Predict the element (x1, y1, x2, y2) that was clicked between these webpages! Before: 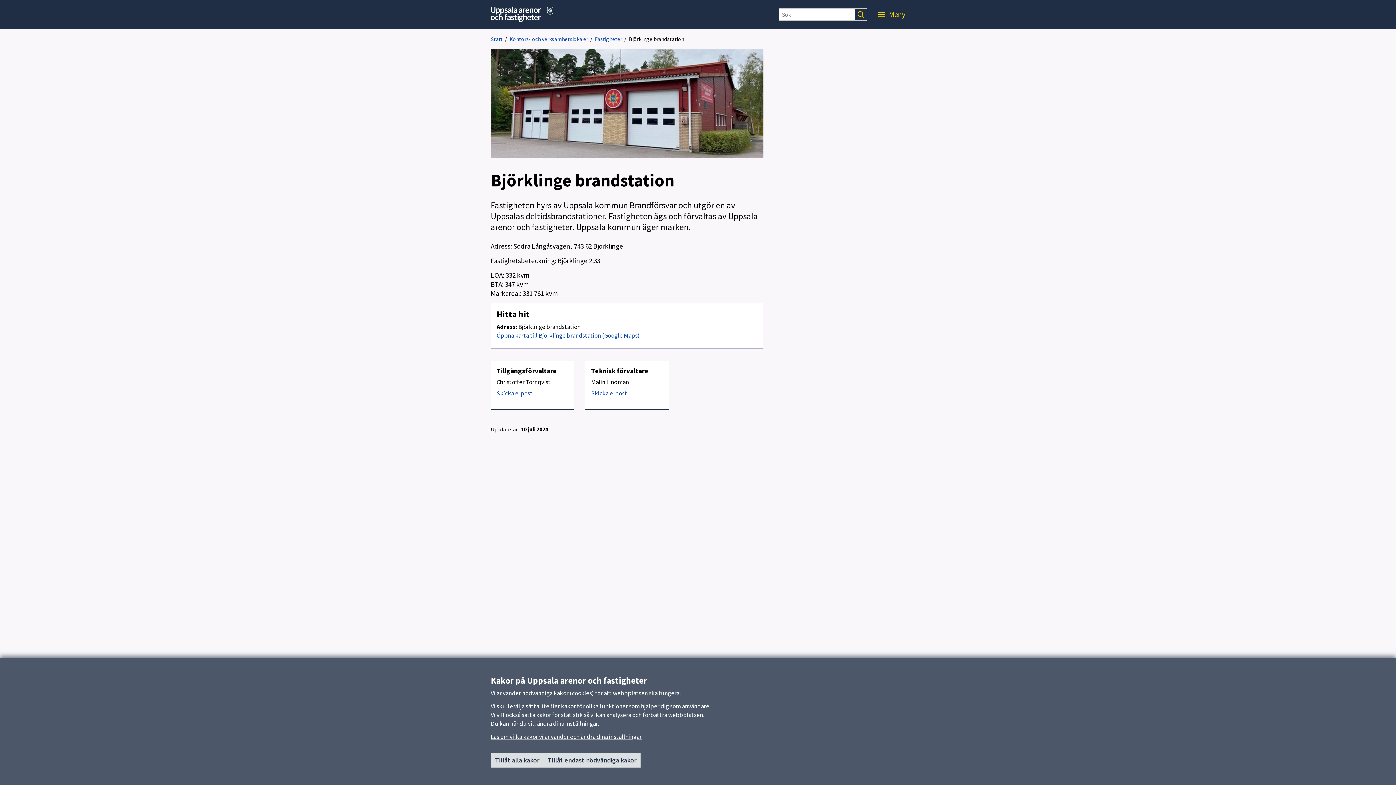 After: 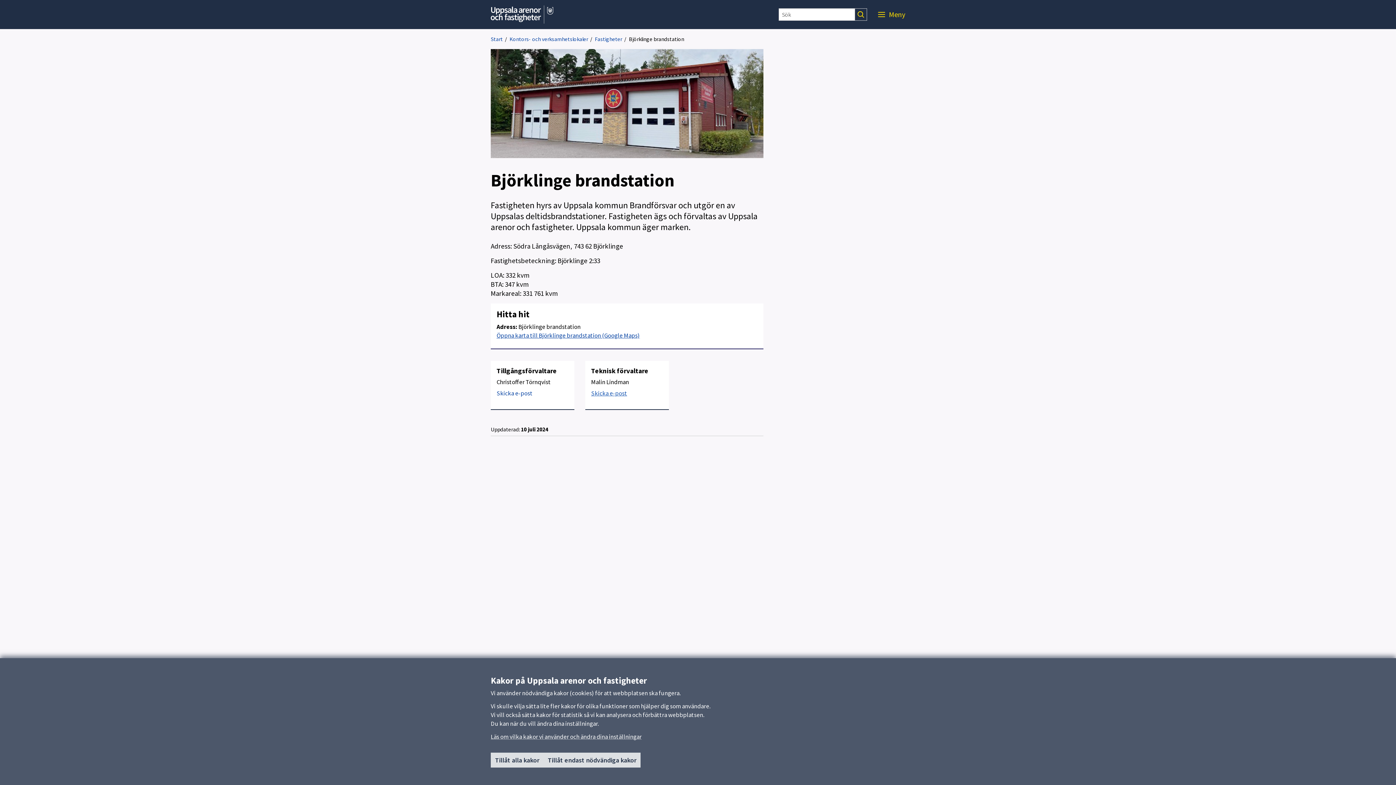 Action: label: Skicka e-post bbox: (591, 389, 627, 397)